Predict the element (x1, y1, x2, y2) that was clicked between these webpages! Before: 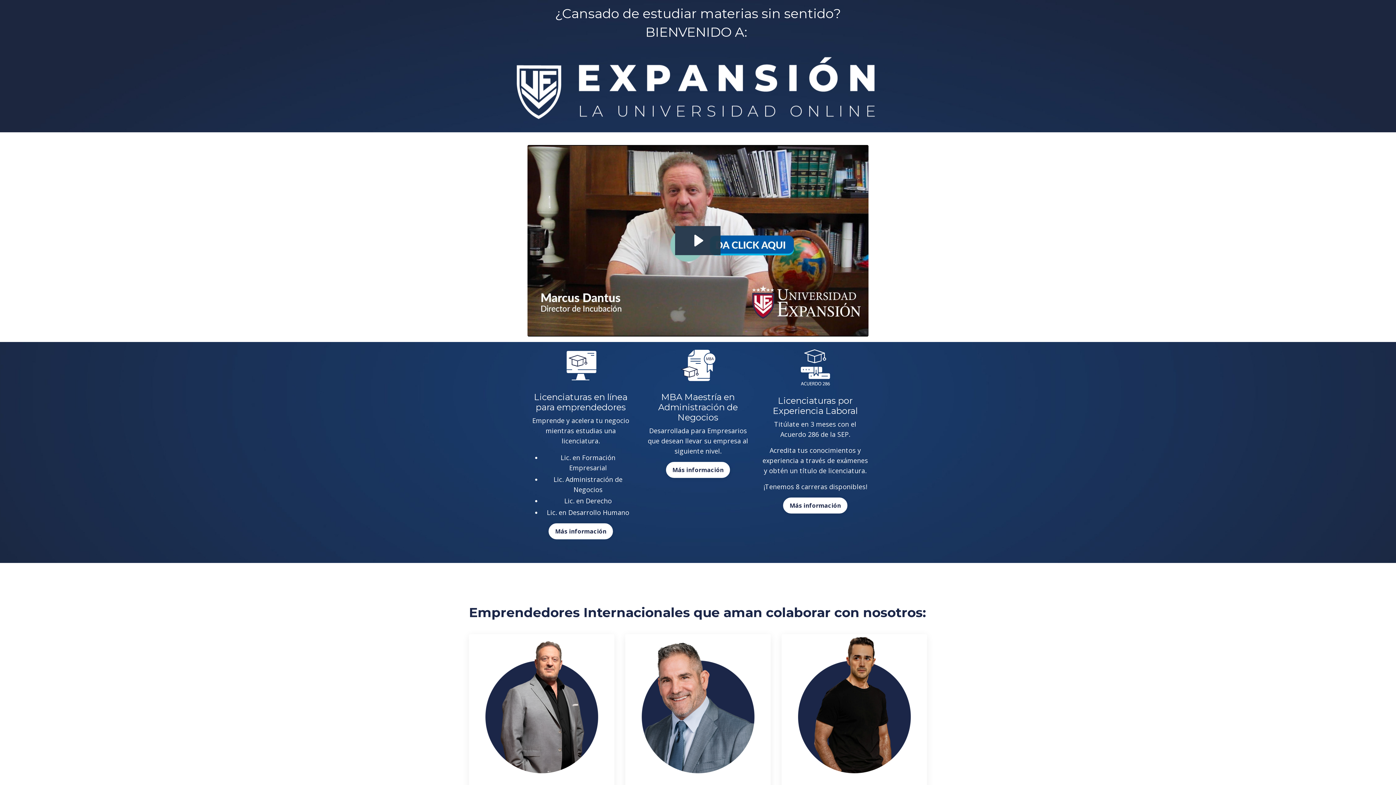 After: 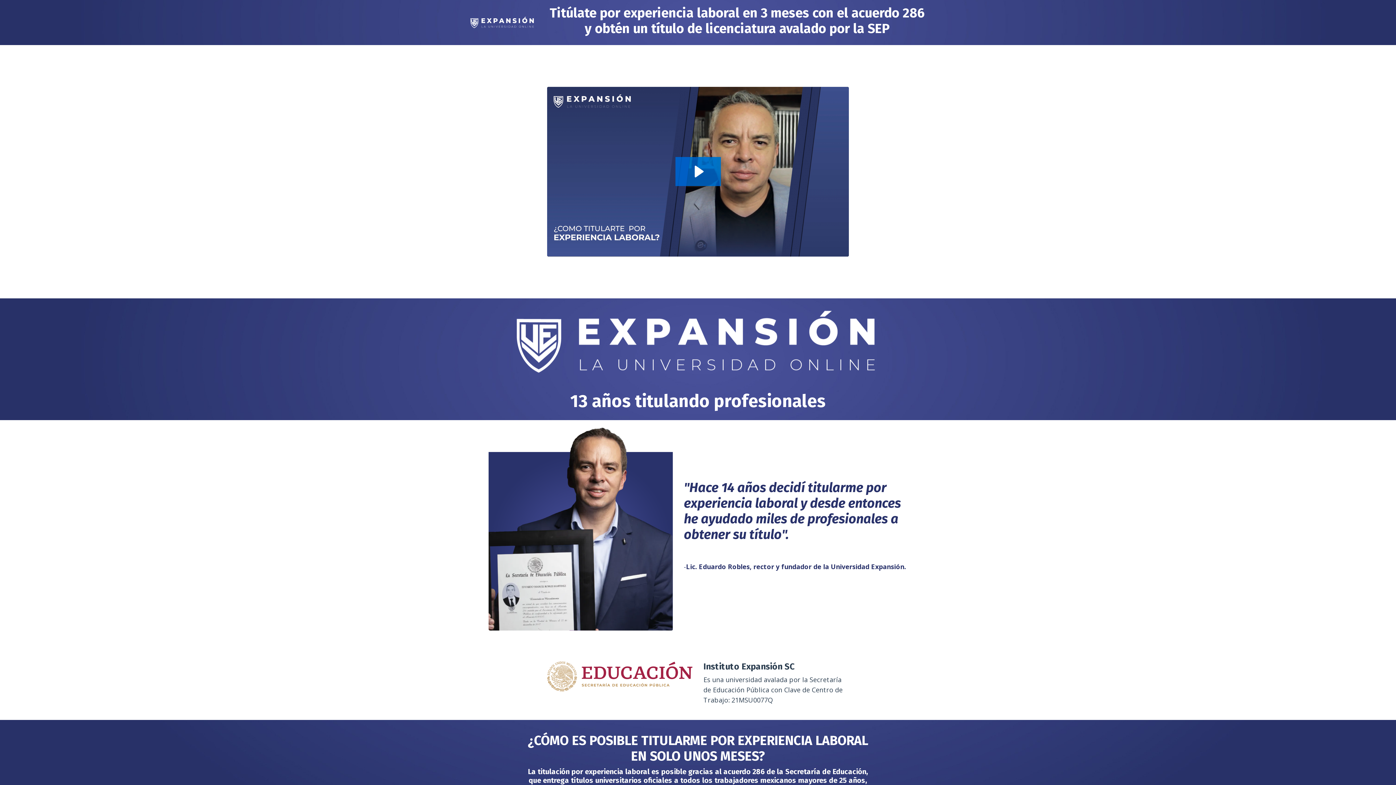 Action: label: Más información bbox: (783, 497, 847, 513)